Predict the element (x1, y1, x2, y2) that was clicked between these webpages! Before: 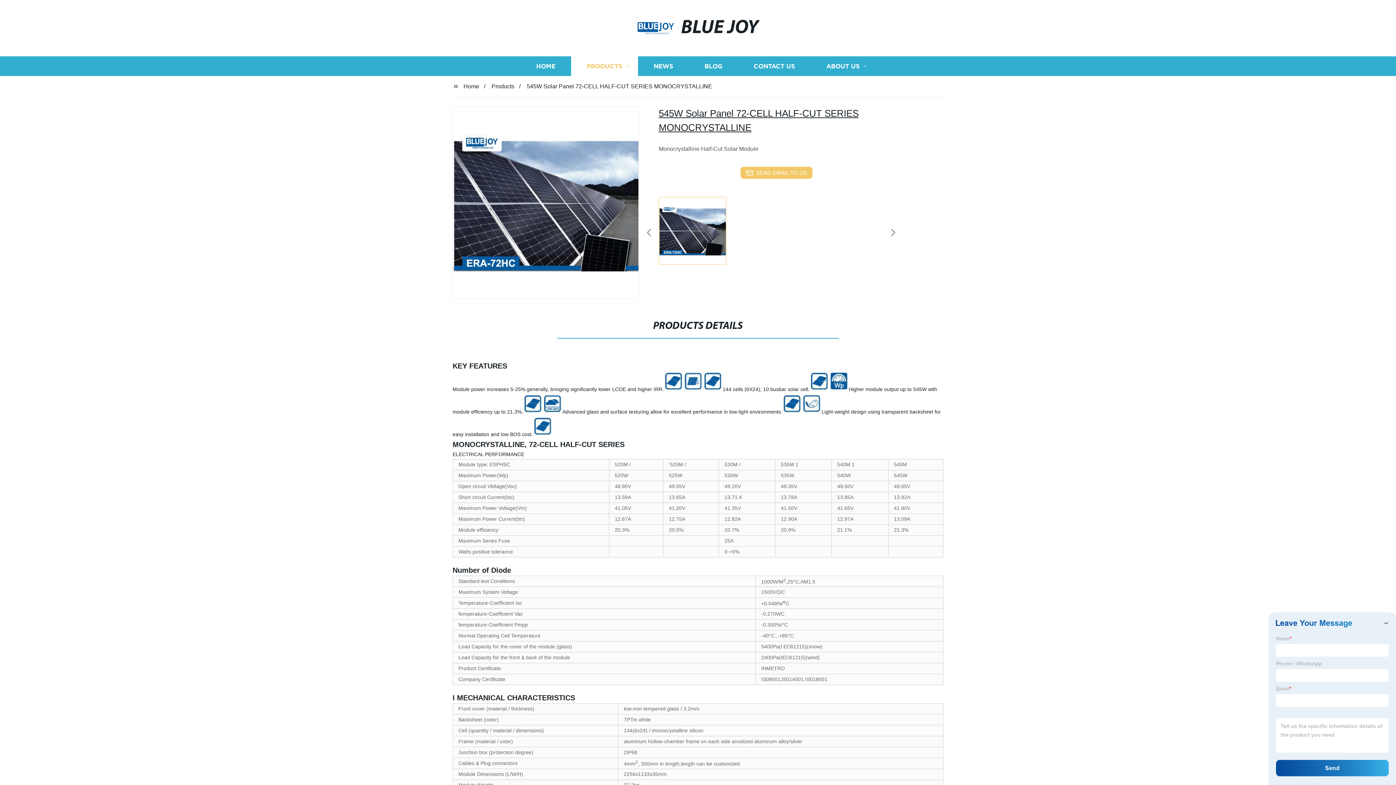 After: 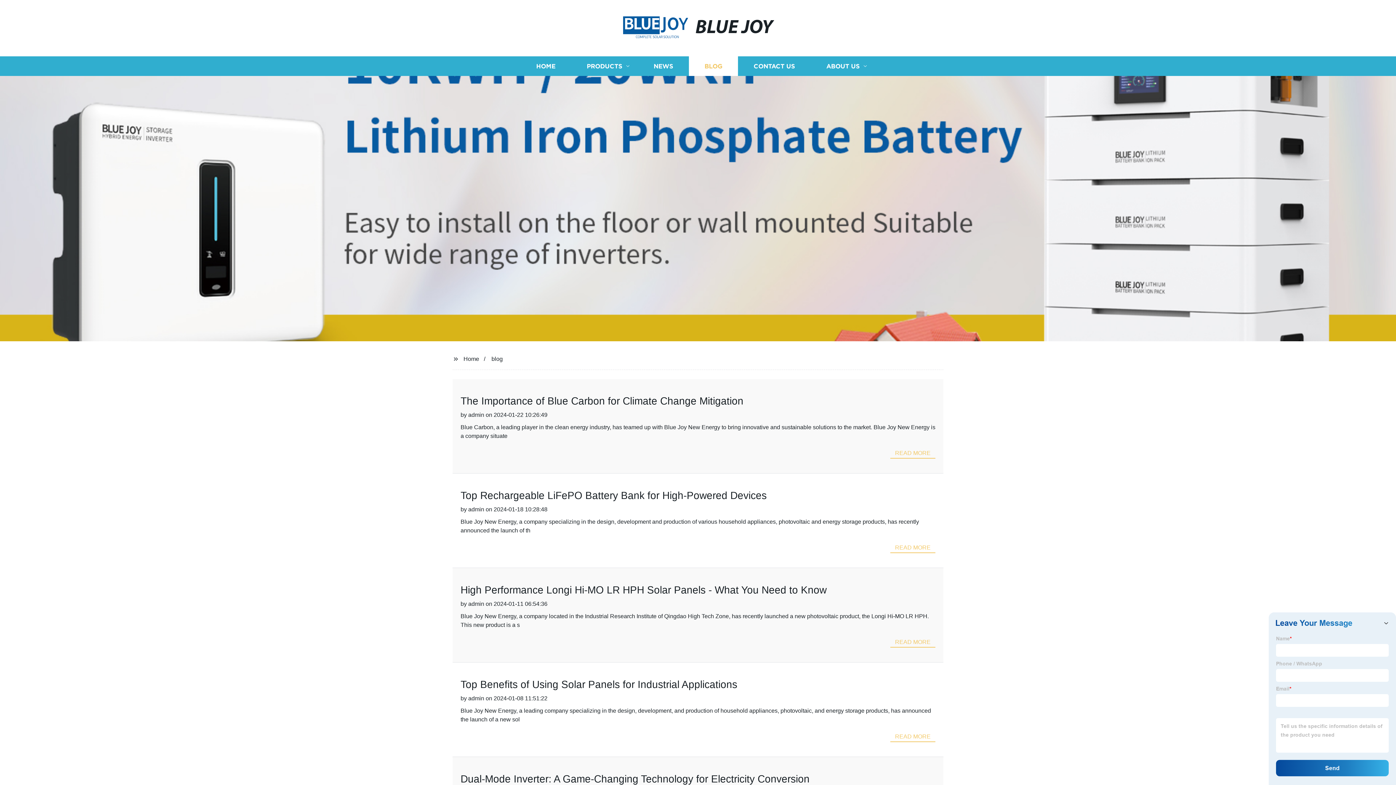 Action: bbox: (689, 56, 738, 76) label: BLOG